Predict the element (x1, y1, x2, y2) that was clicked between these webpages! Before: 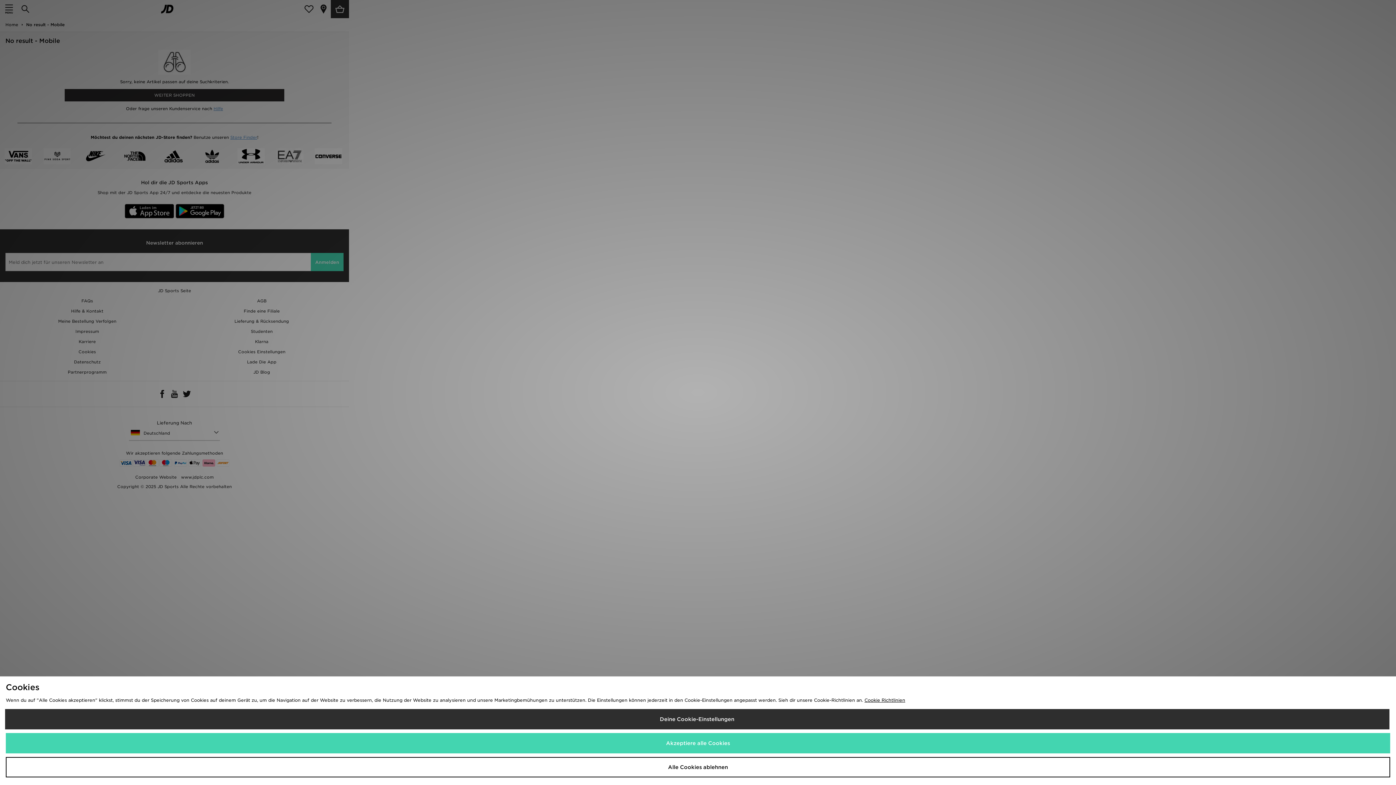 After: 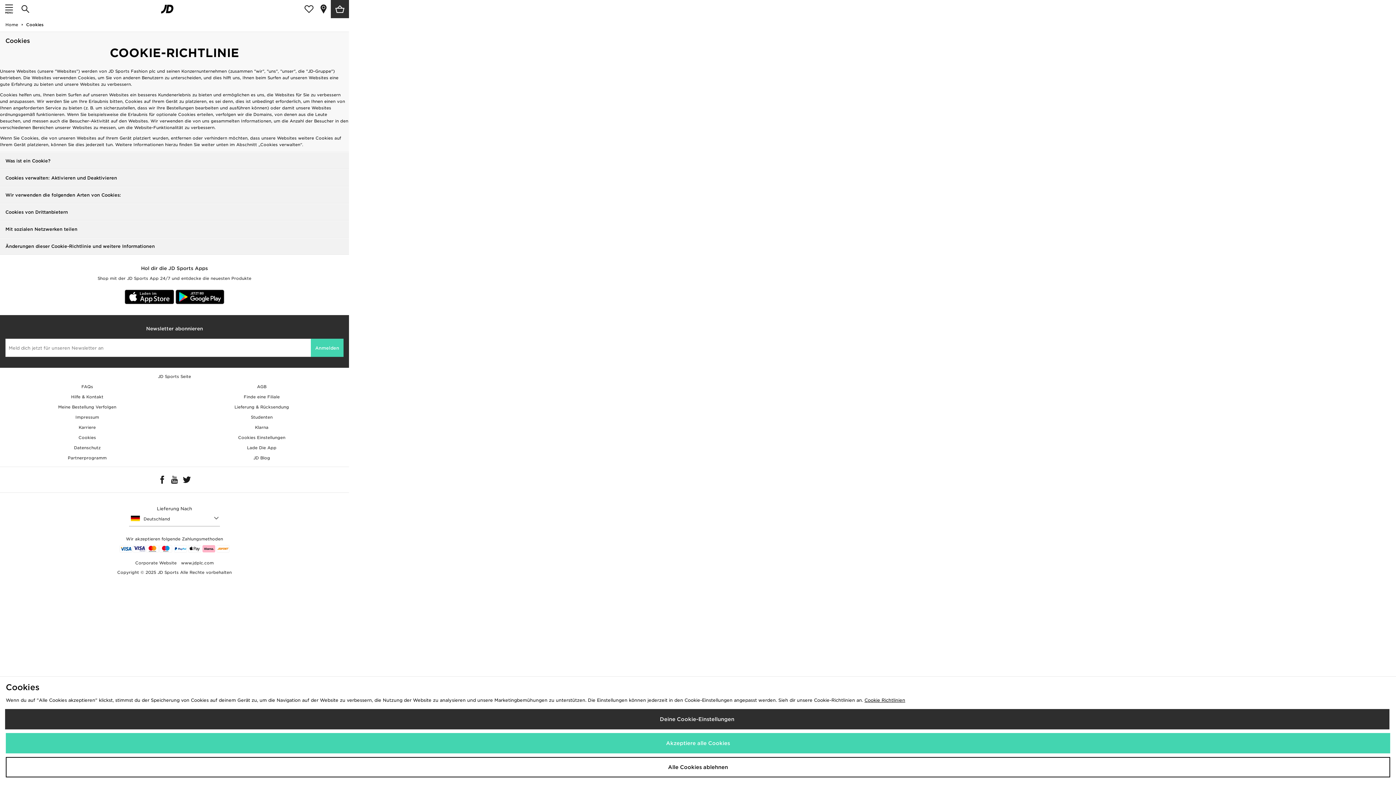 Action: bbox: (864, 697, 905, 703) label: Cookie Richtlinien